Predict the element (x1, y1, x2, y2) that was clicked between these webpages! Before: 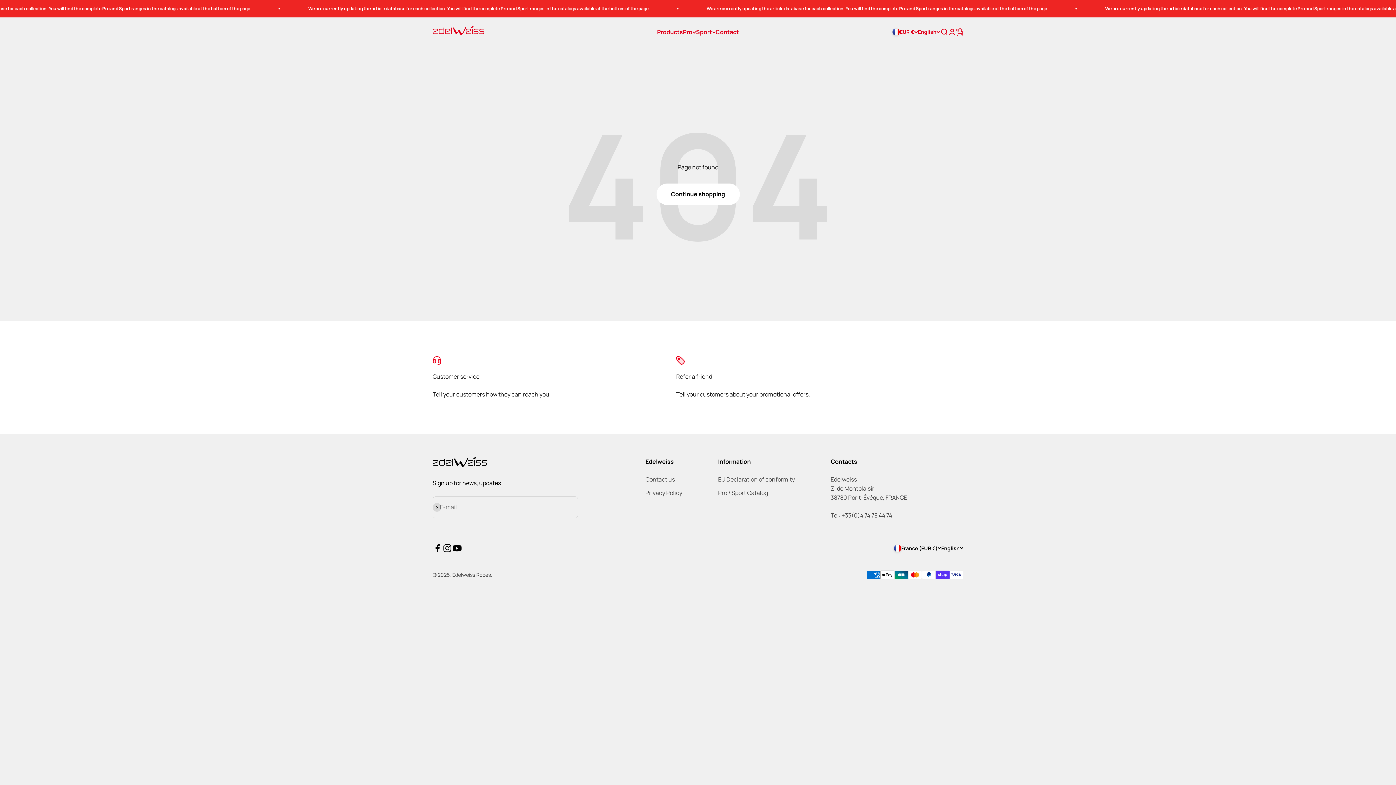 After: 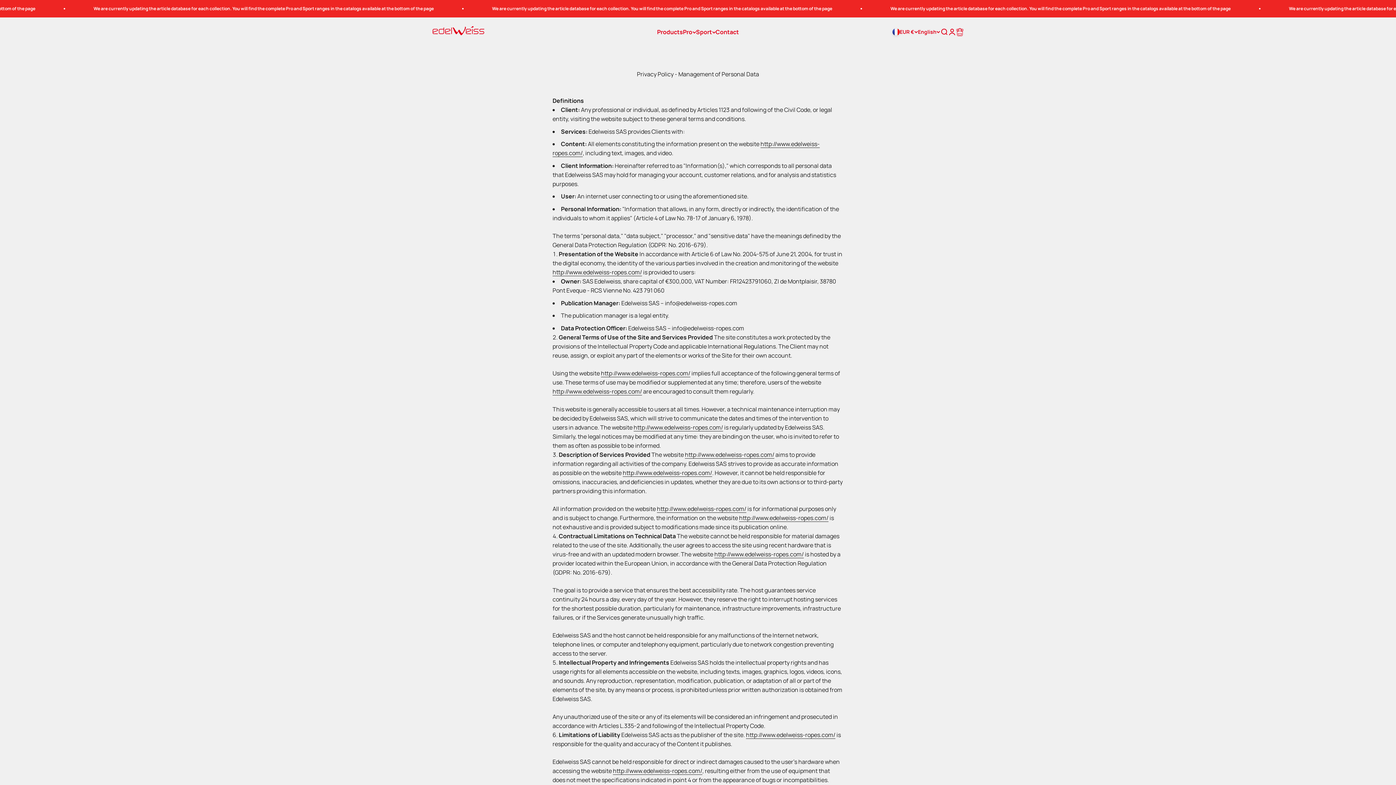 Action: label: Privacy Policy bbox: (645, 488, 682, 497)